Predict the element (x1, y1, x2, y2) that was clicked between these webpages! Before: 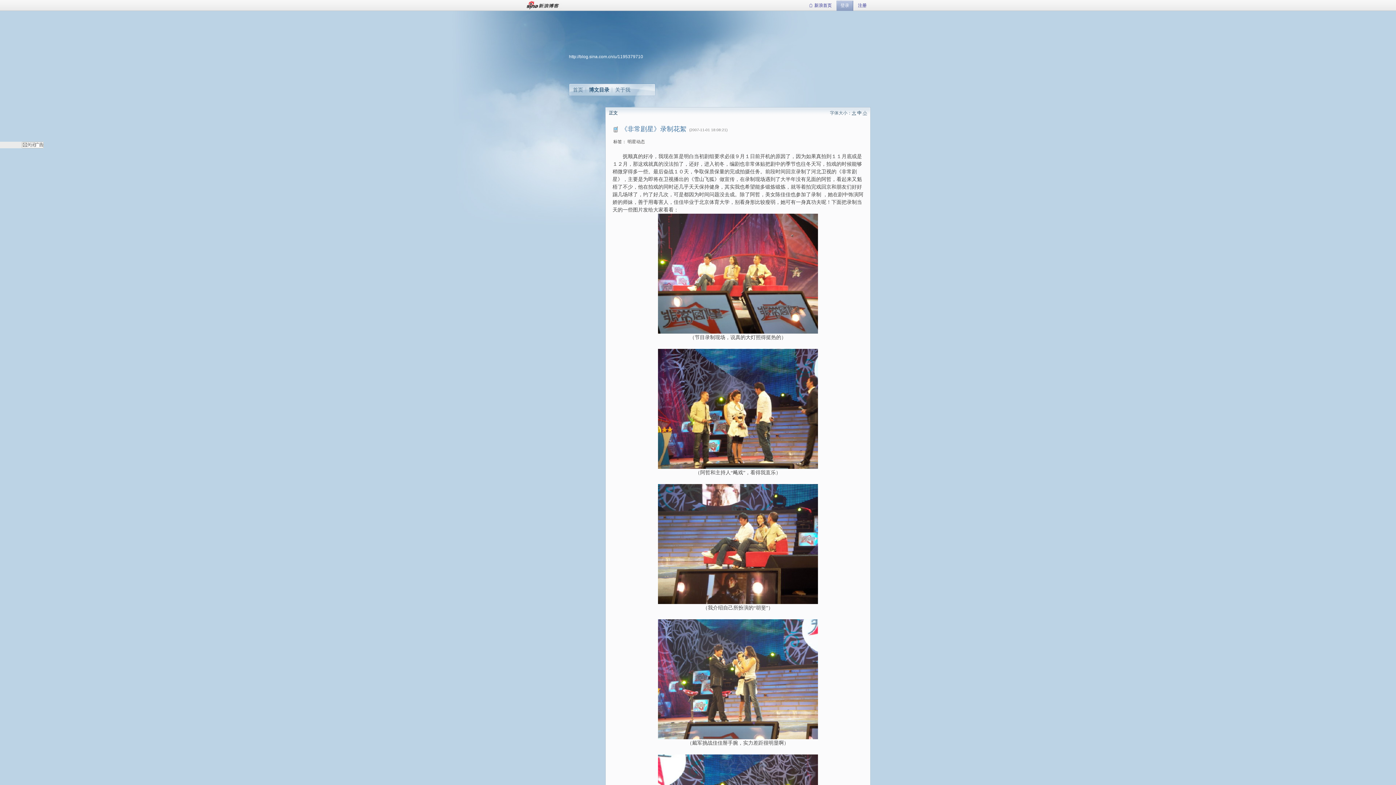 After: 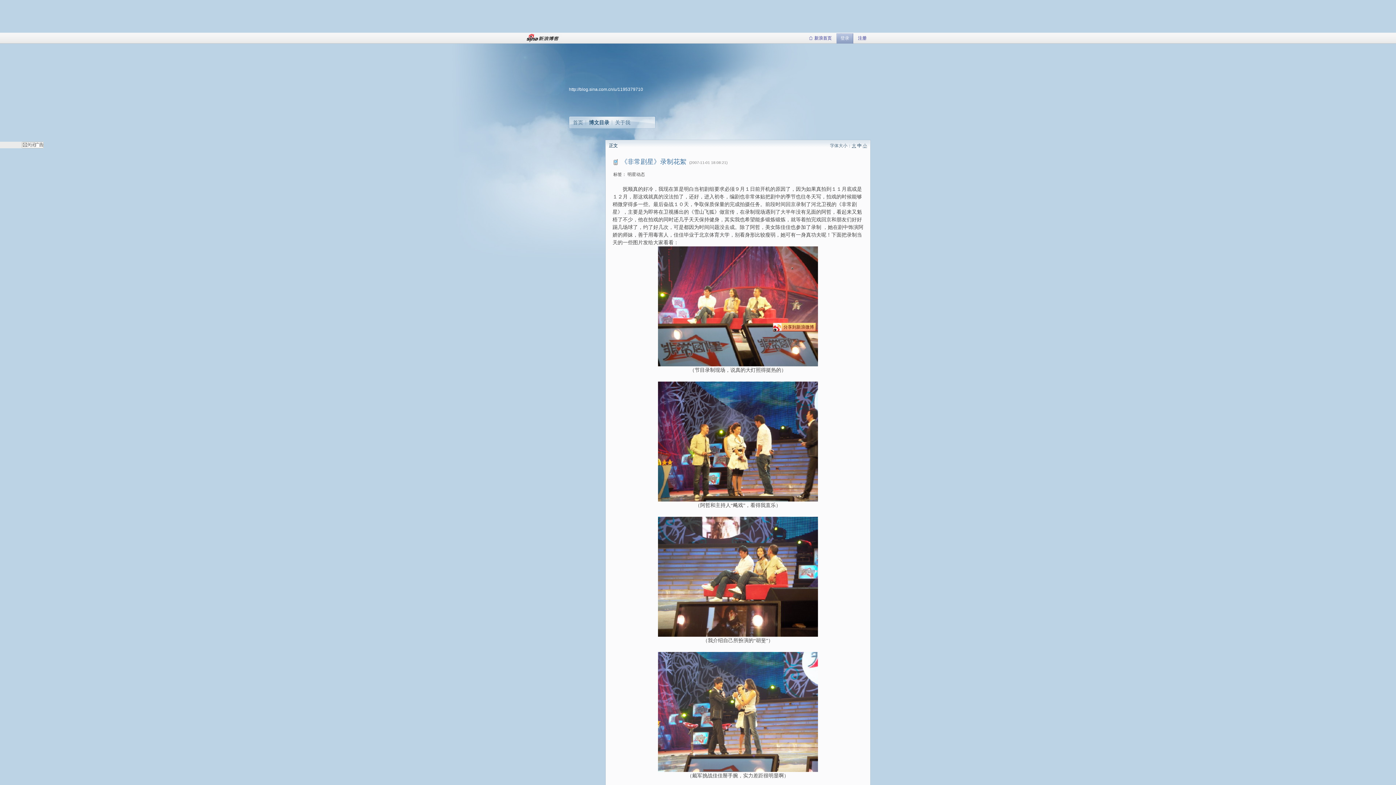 Action: bbox: (658, 329, 818, 334)